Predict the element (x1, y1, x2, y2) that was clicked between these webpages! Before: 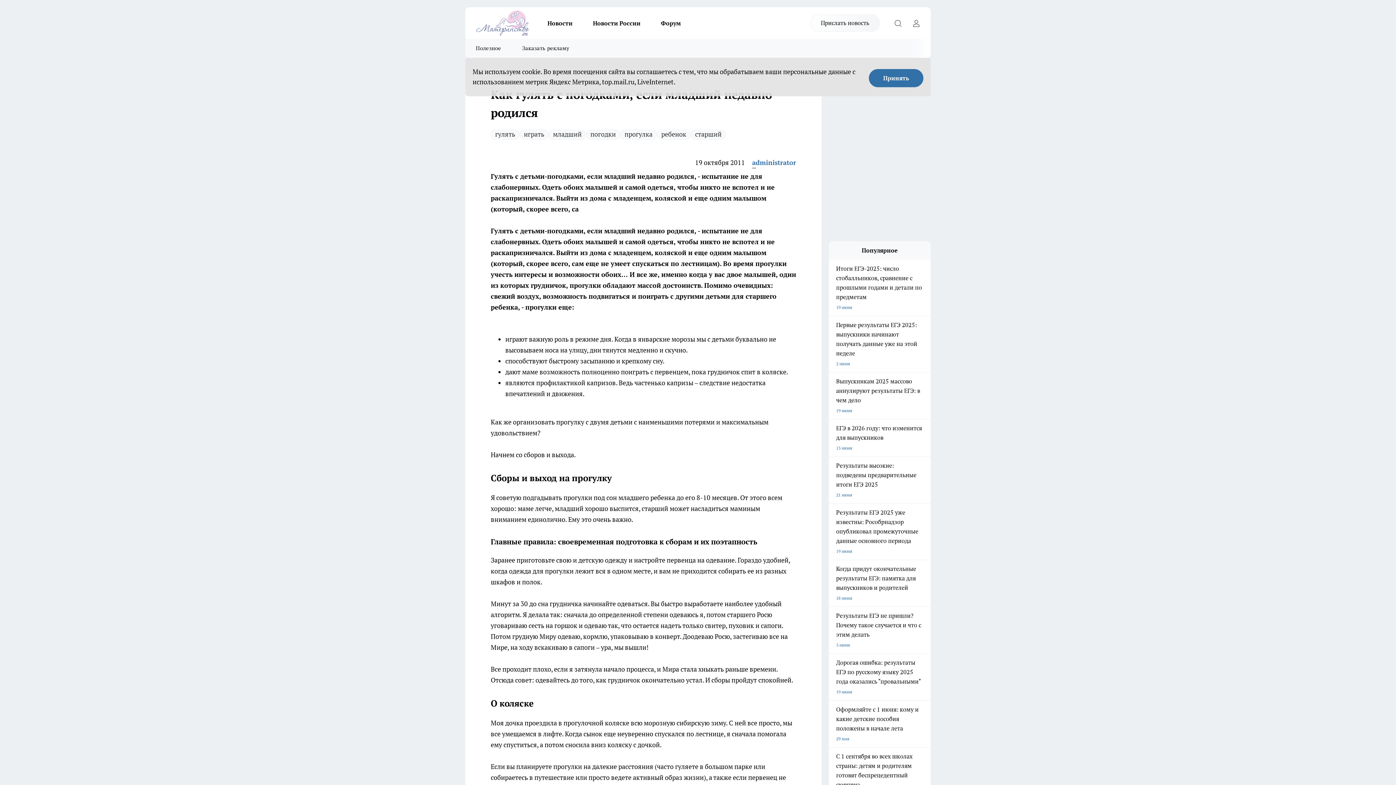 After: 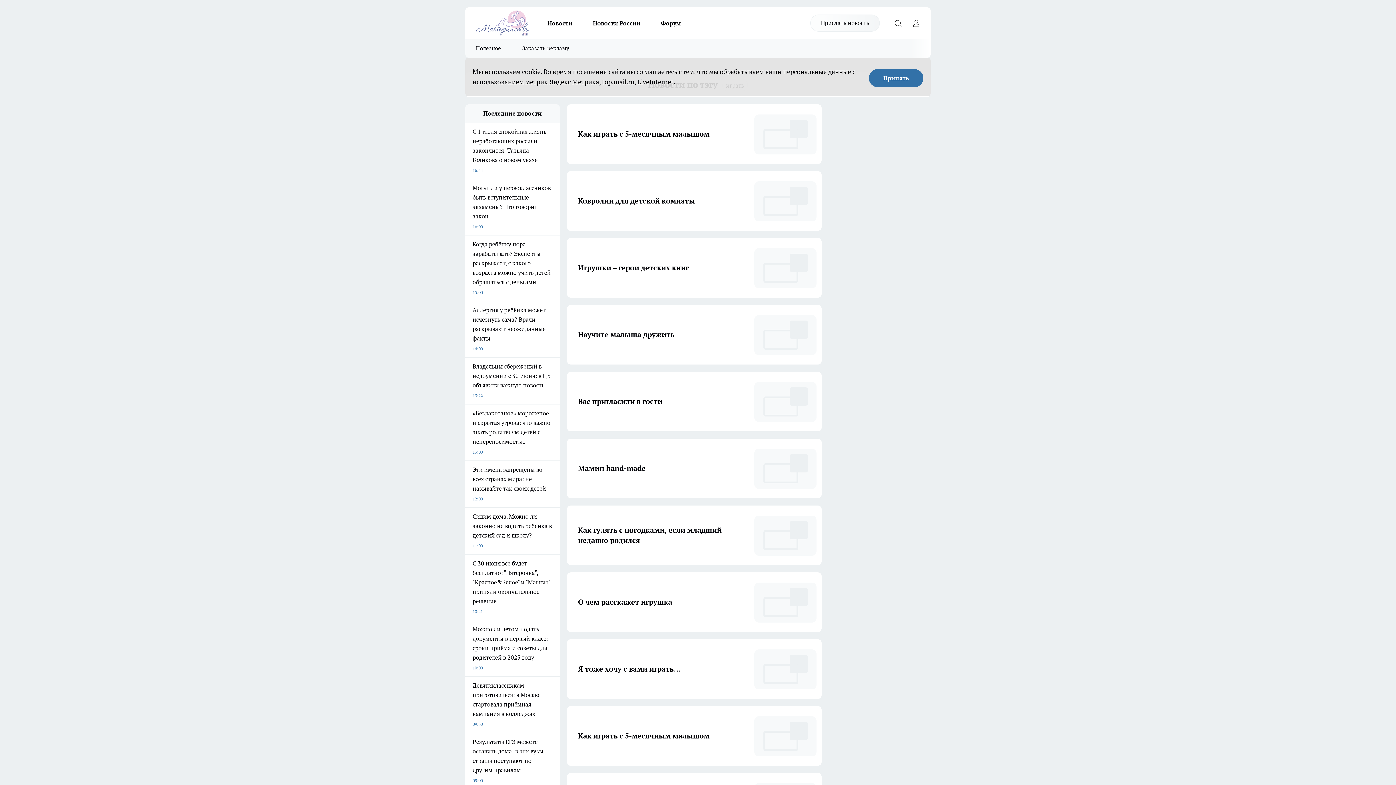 Action: bbox: (519, 129, 548, 139) label: играть